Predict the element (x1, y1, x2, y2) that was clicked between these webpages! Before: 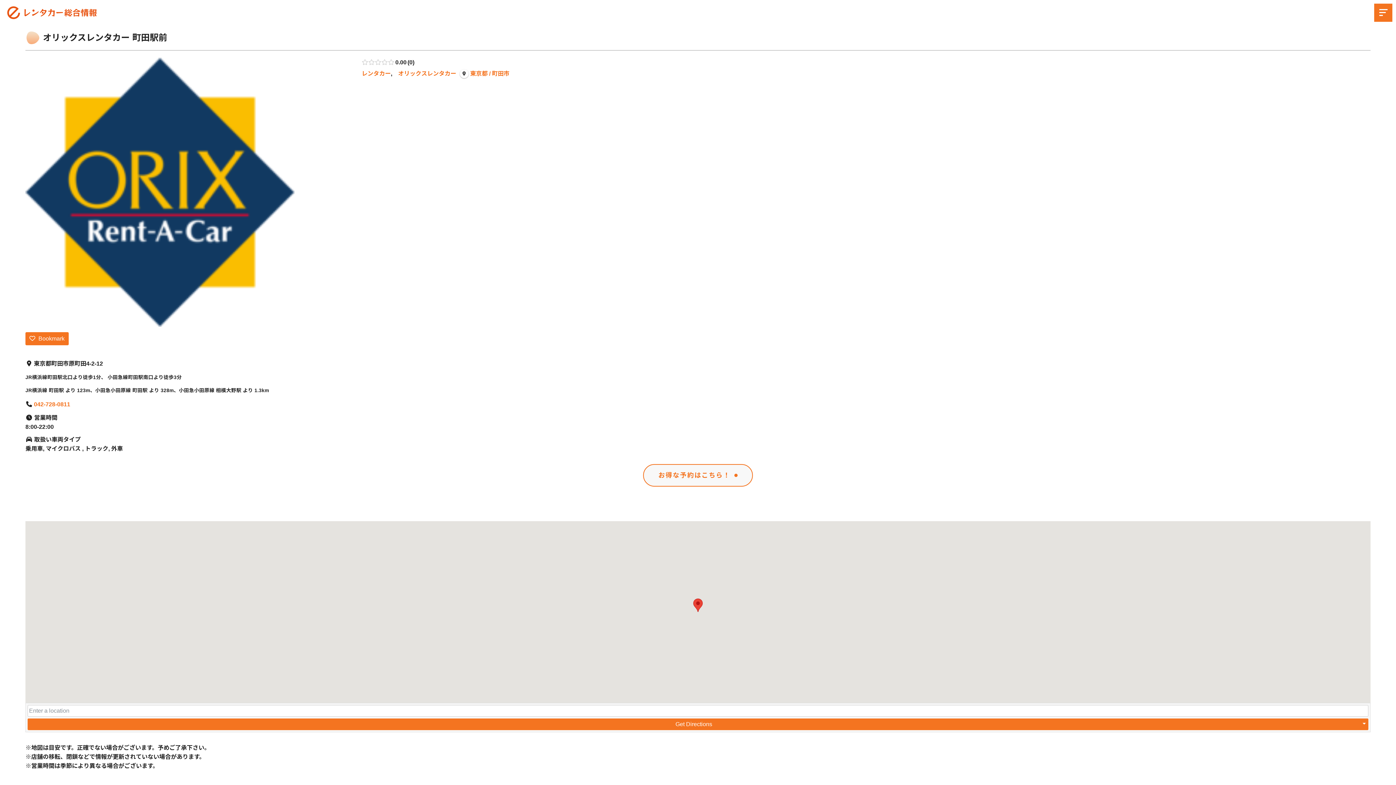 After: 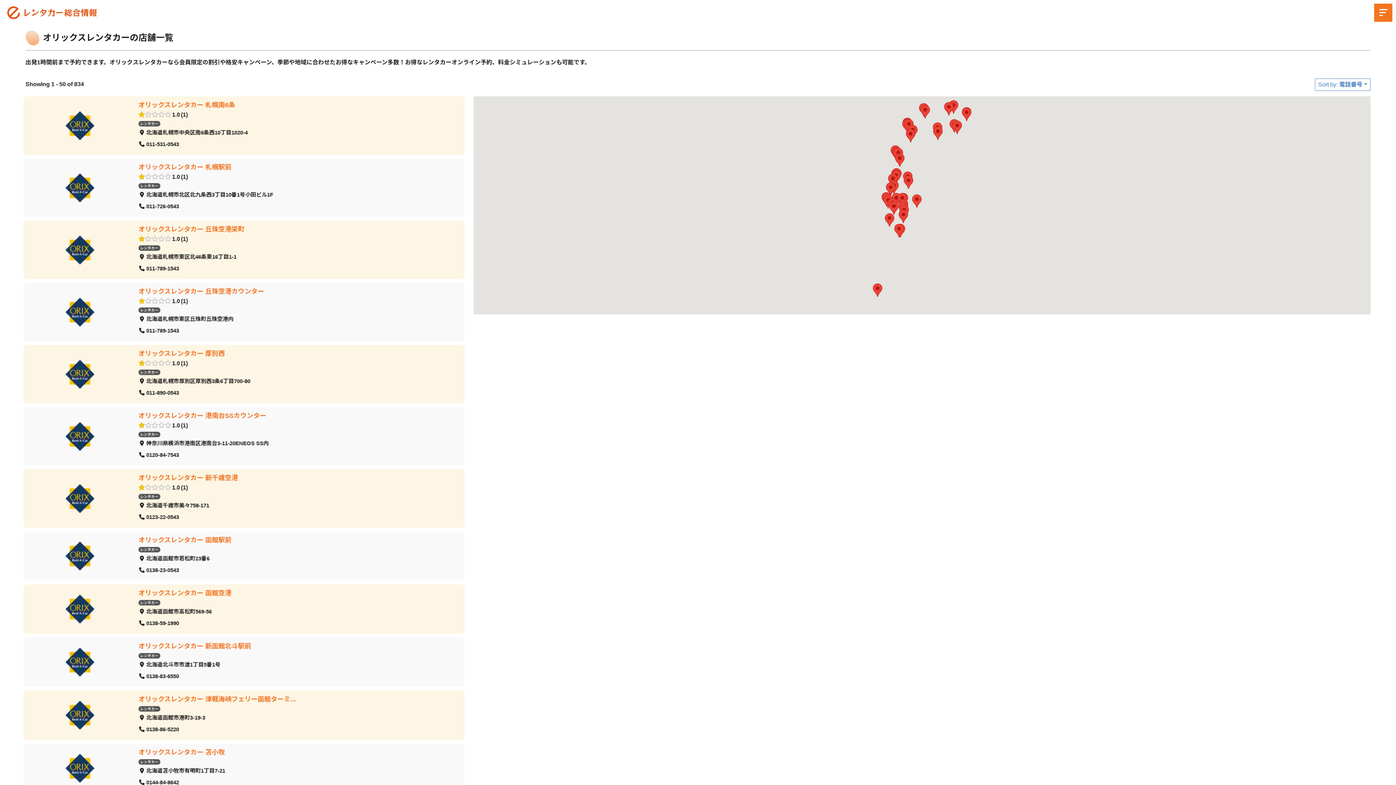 Action: label: オリックスレンタカー bbox: (398, 70, 456, 76)